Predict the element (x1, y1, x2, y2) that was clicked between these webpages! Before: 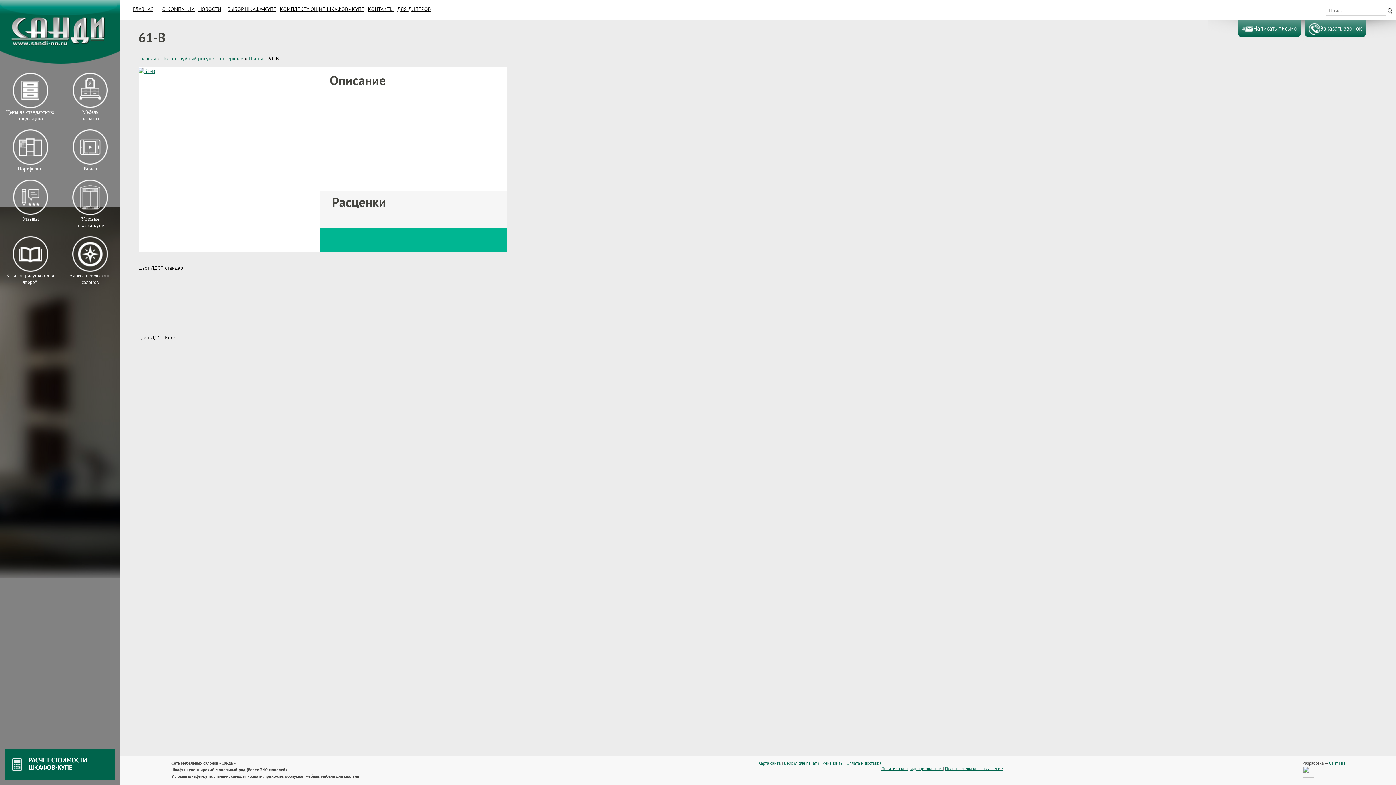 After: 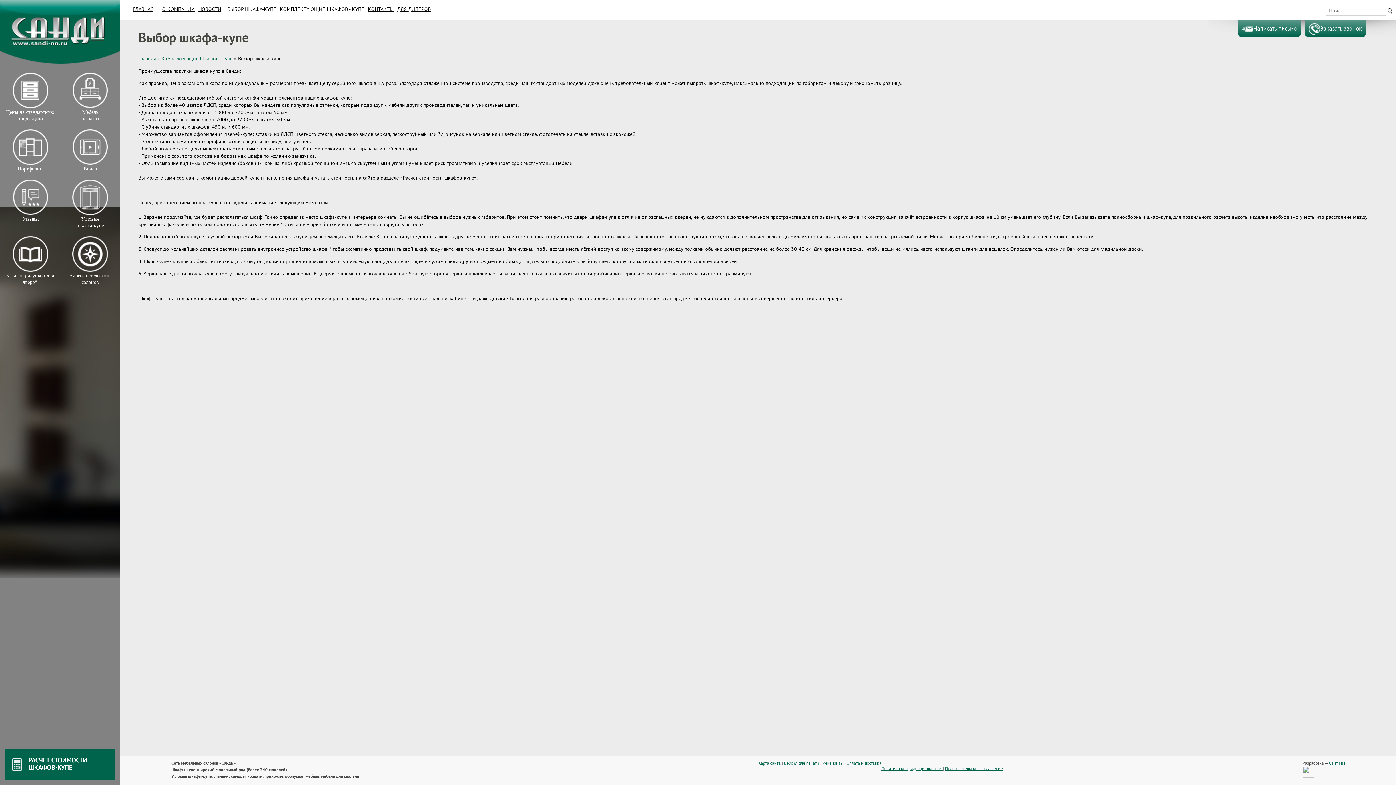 Action: bbox: (225, 5, 278, 12) label: ВЫБОР ШКАФА-КУПЕ